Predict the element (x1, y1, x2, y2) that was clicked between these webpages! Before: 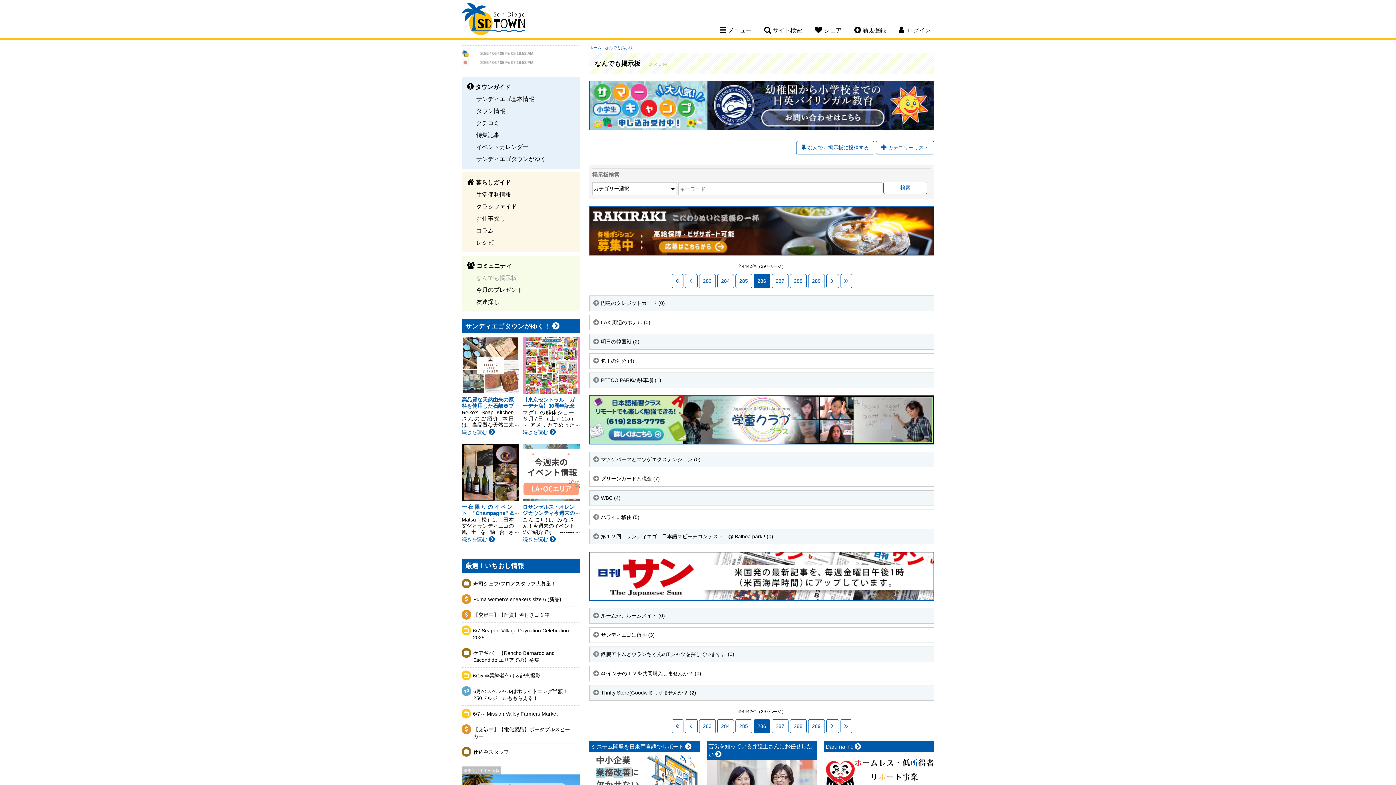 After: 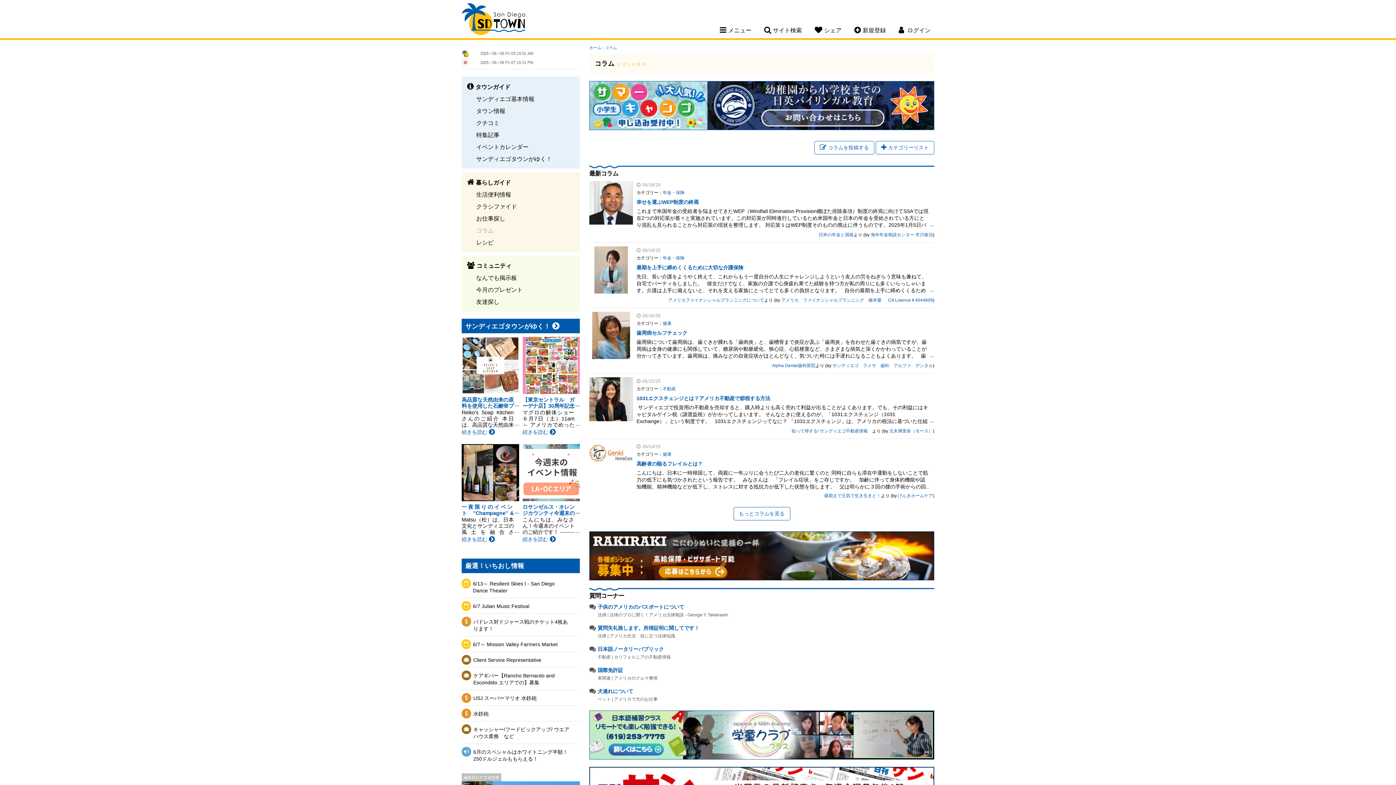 Action: label: コラム bbox: (476, 224, 493, 236)